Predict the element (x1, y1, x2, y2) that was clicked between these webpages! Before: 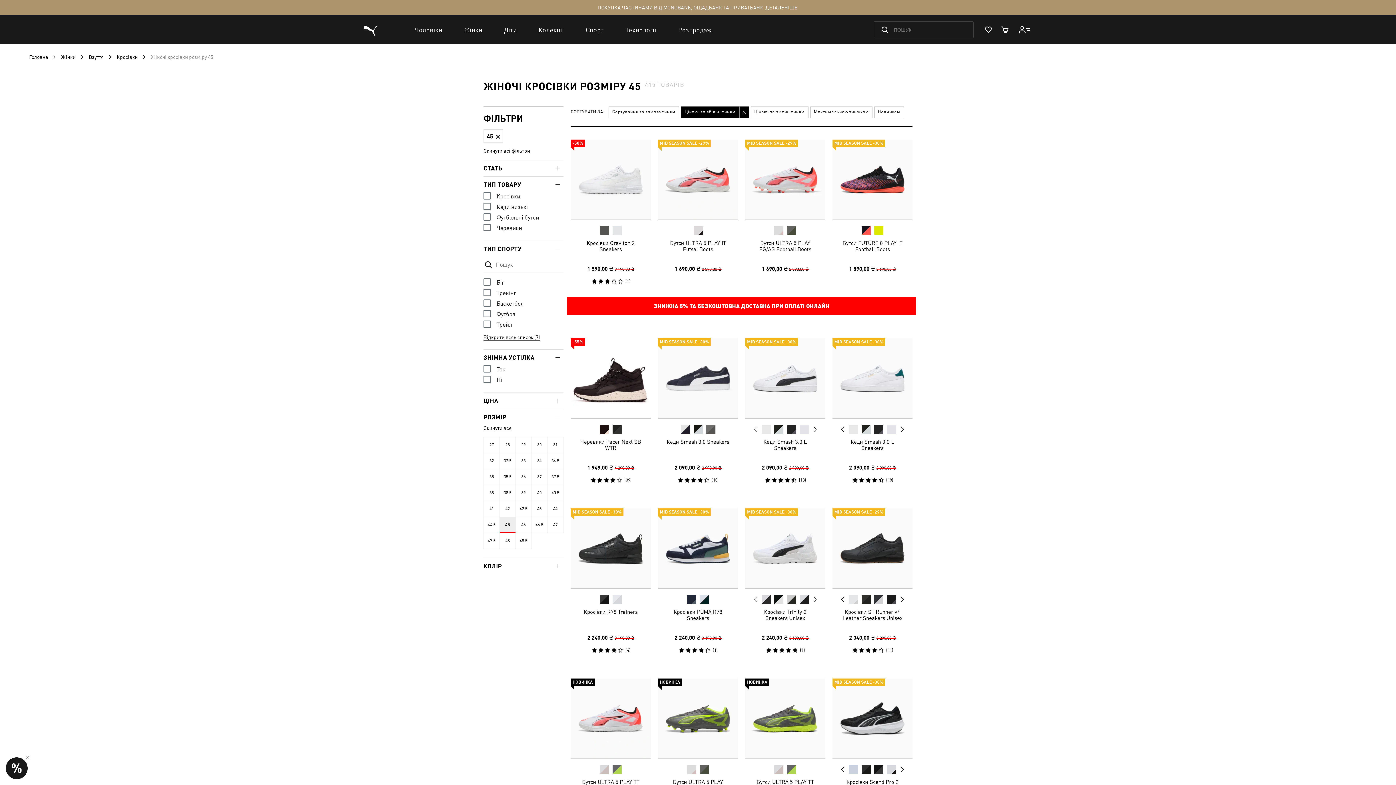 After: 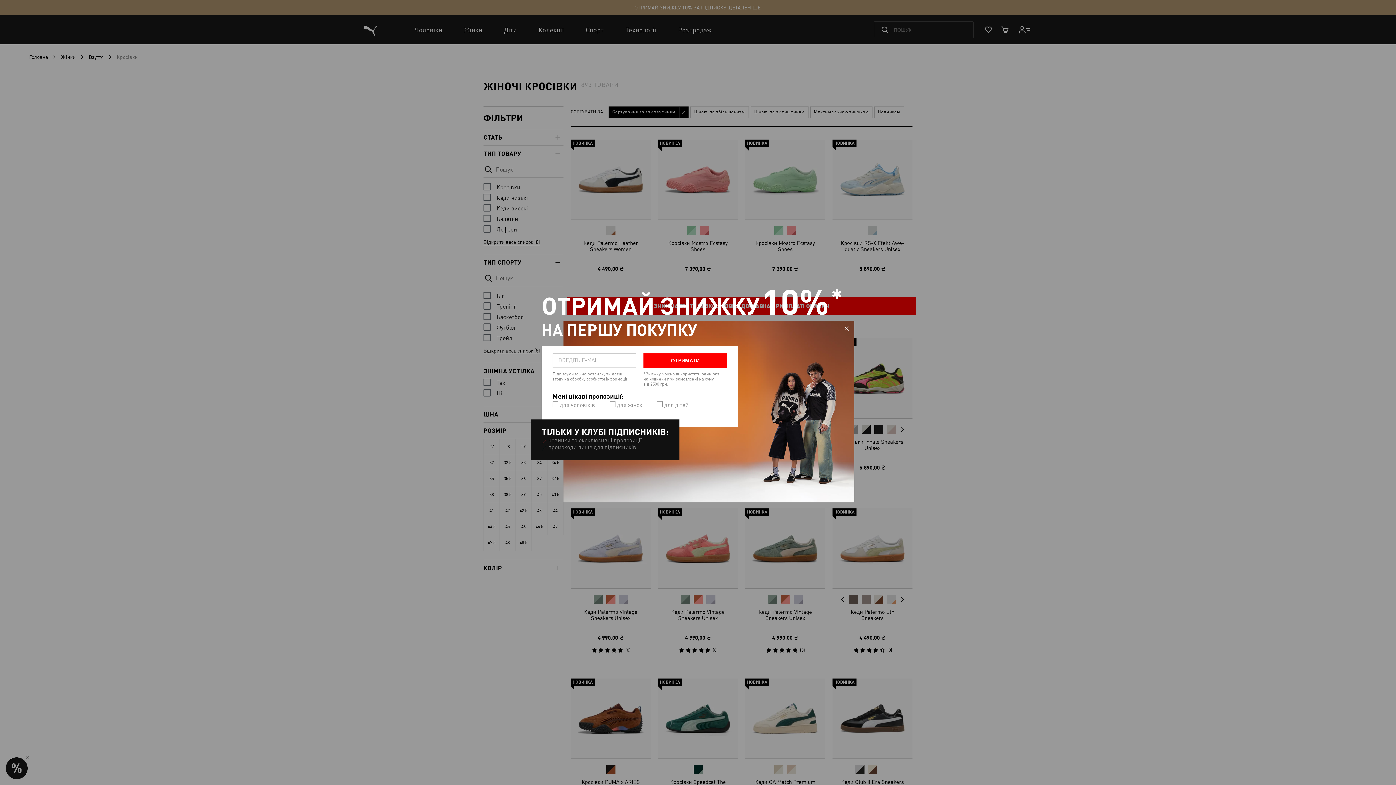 Action: label: 44 bbox: (547, 501, 563, 517)